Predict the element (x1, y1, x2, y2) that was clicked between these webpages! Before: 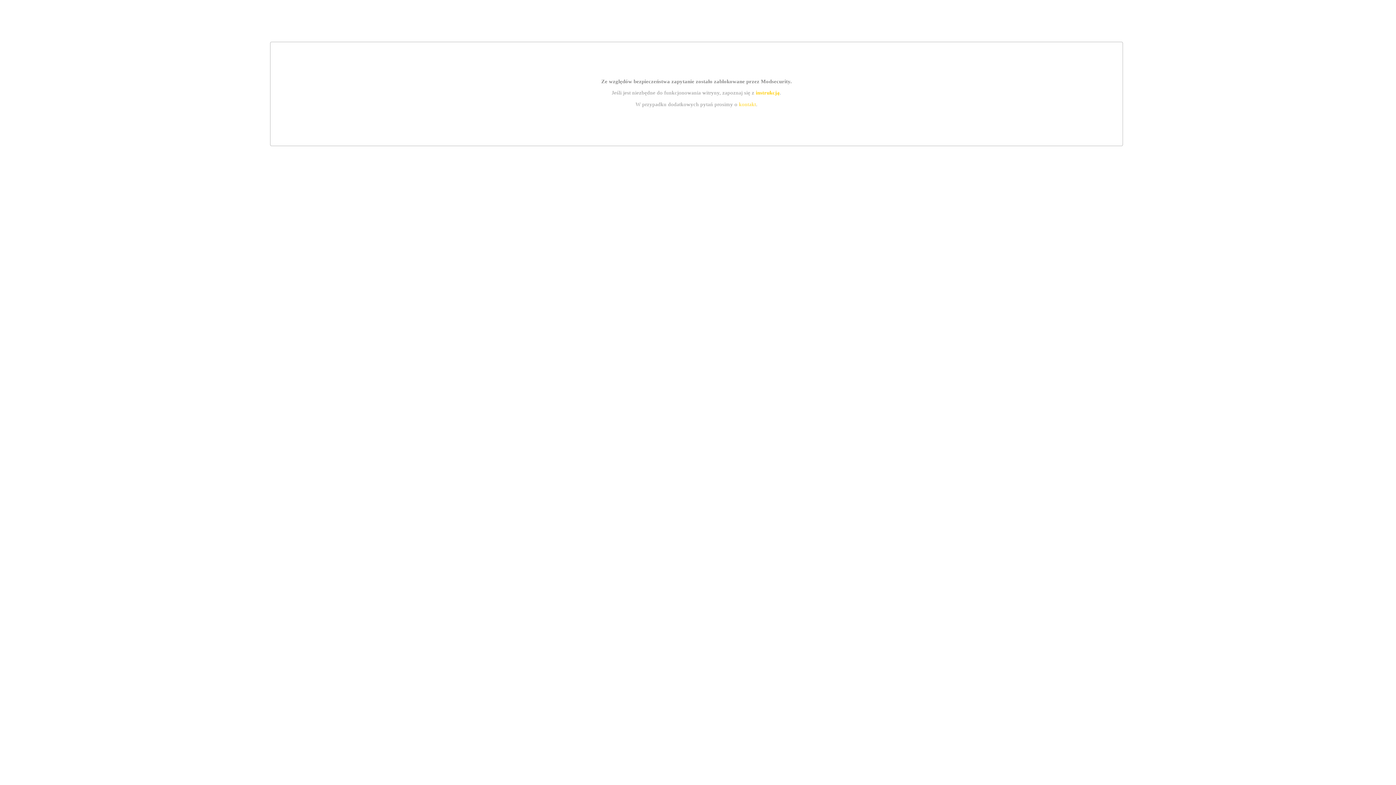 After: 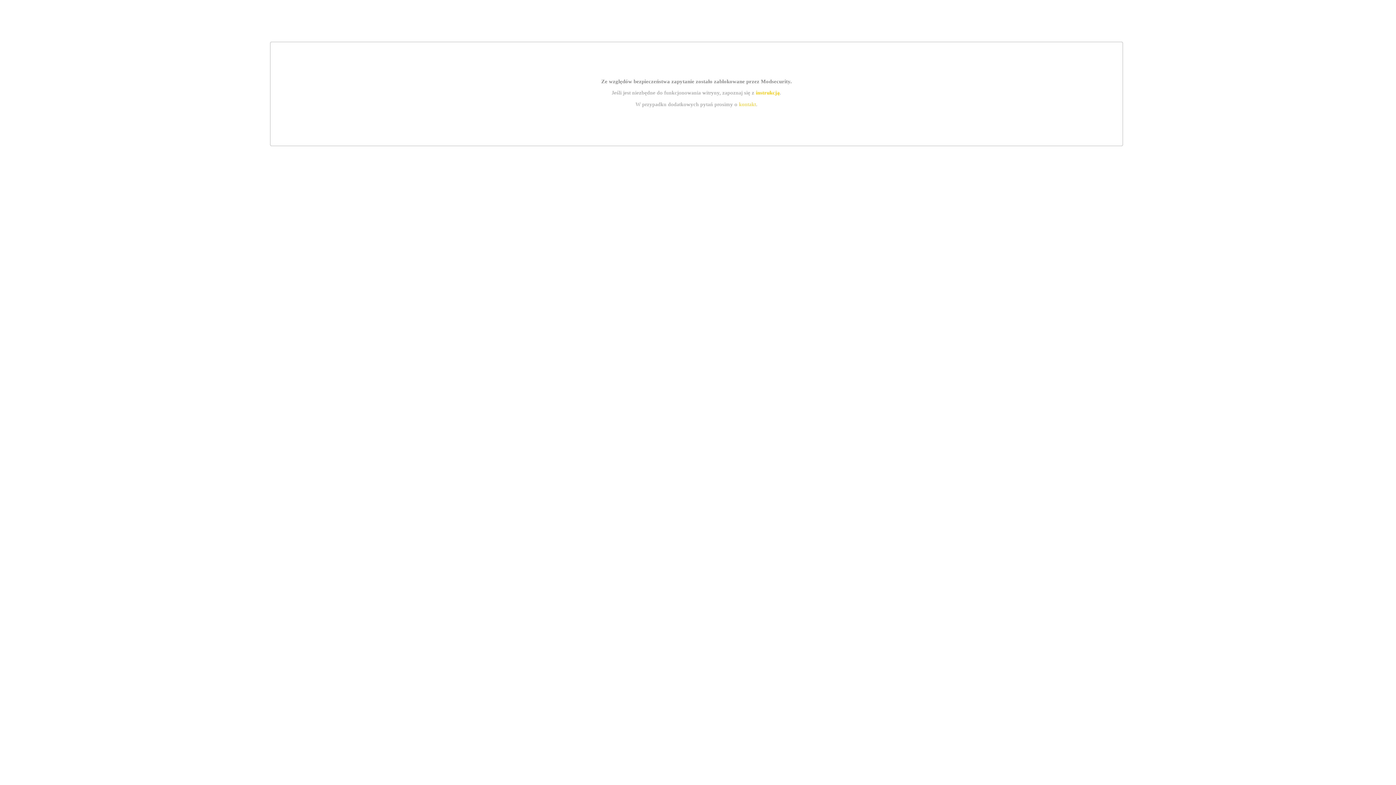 Action: label: instrukcją bbox: (755, 89, 779, 95)